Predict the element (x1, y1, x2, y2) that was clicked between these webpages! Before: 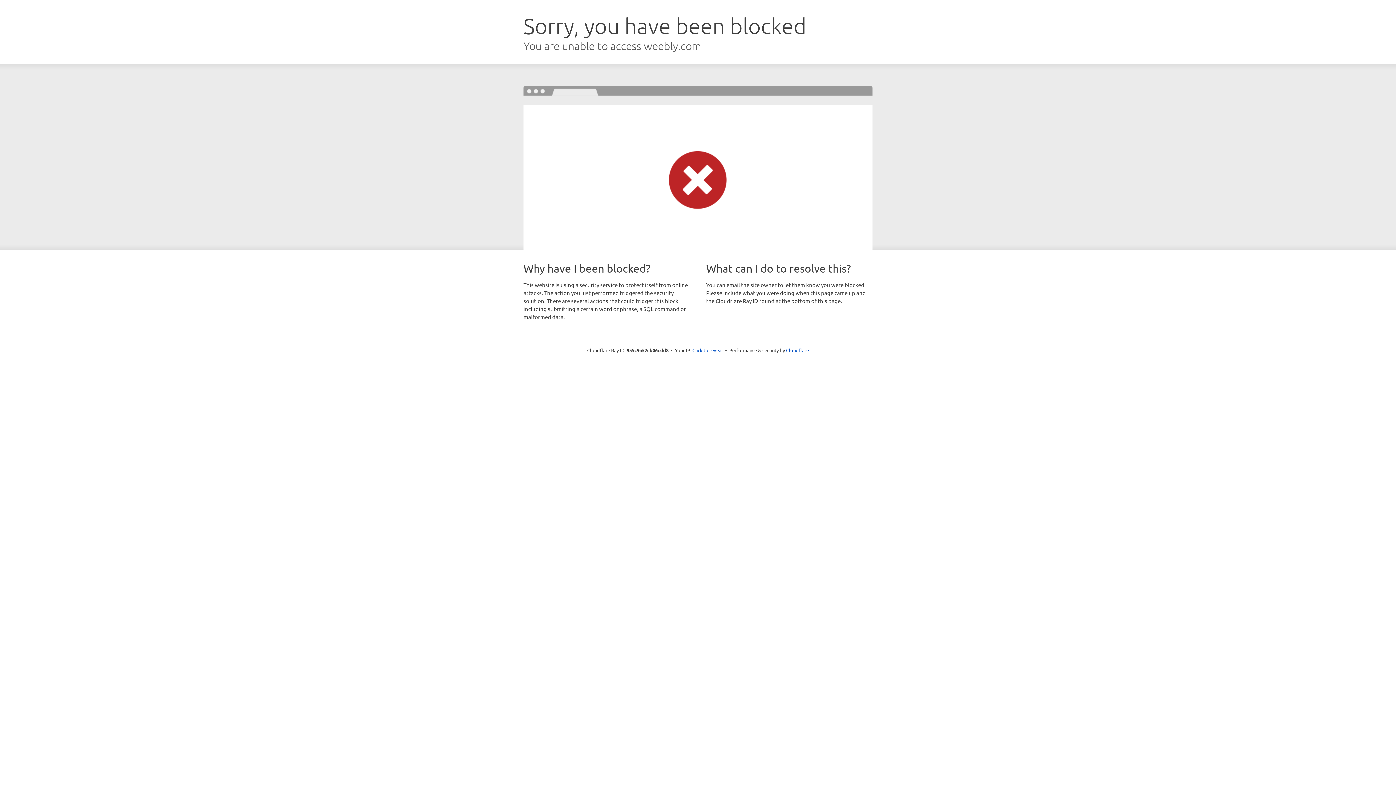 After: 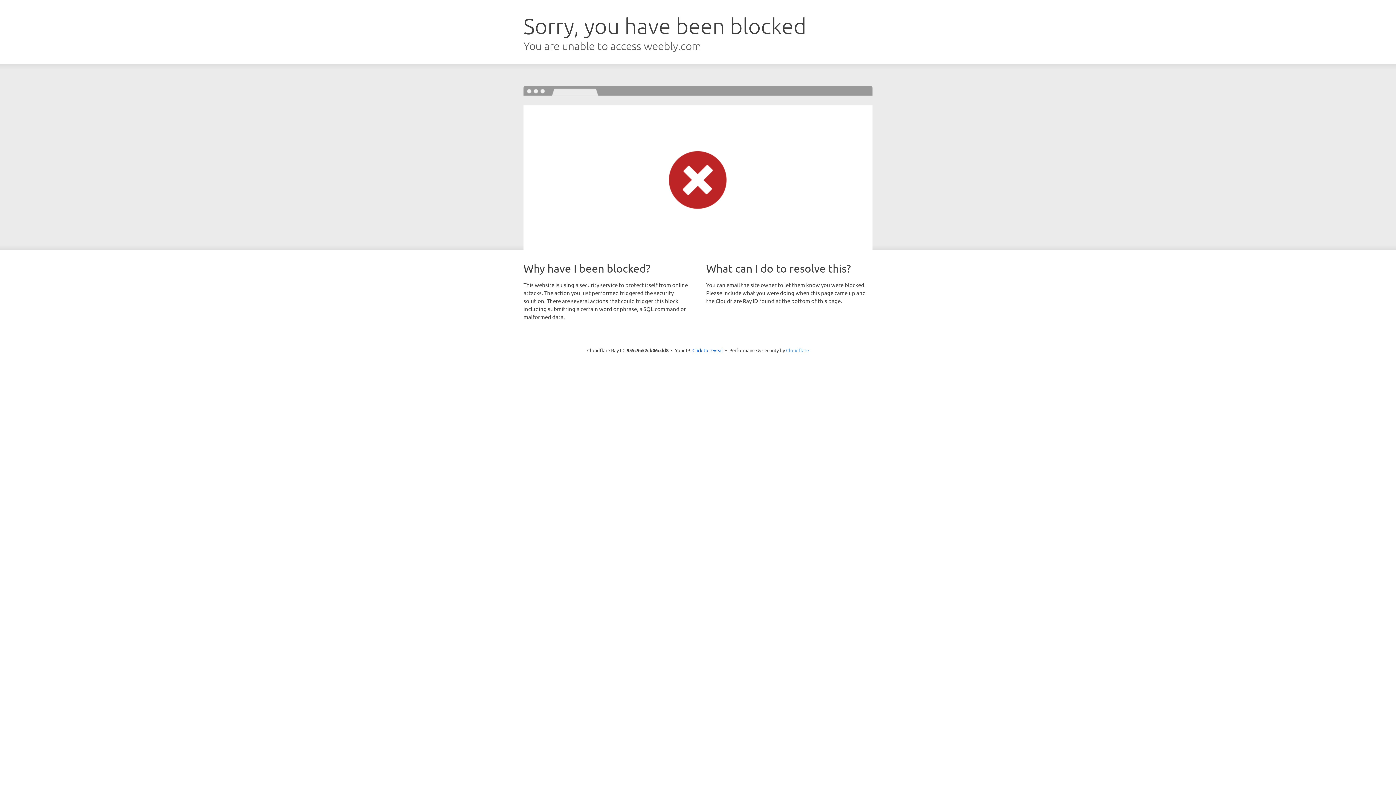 Action: bbox: (786, 347, 809, 353) label: Cloudflare